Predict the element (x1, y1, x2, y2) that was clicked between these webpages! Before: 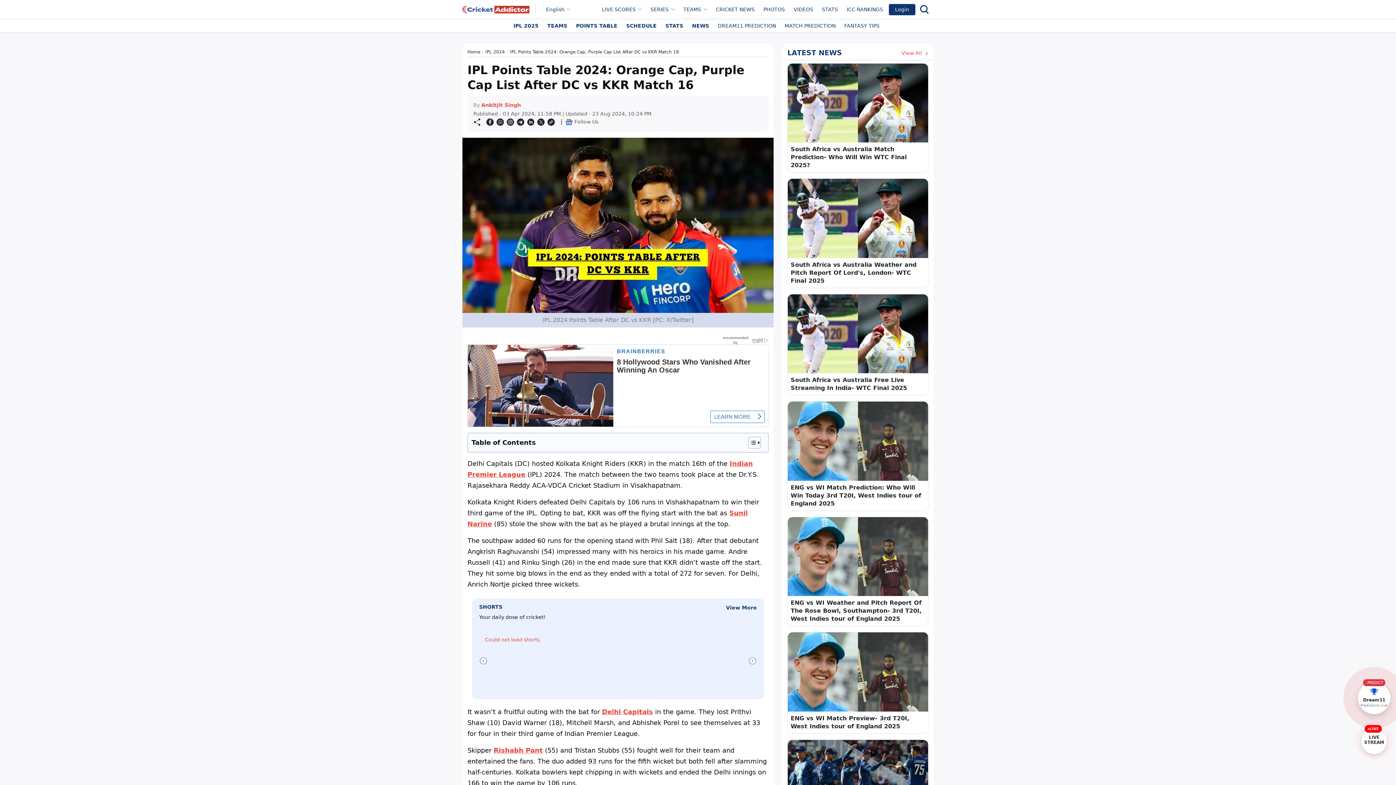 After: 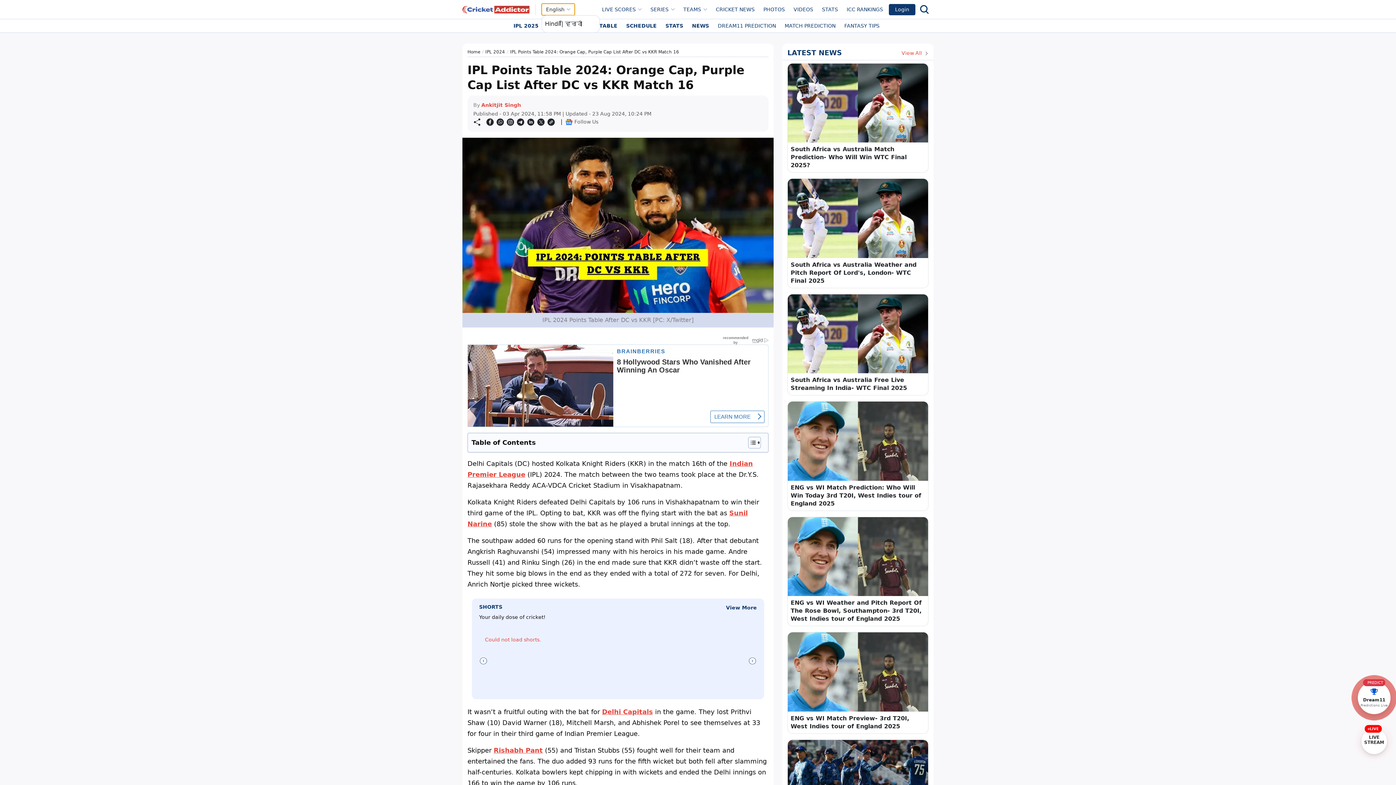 Action: bbox: (541, 3, 575, 15) label: English